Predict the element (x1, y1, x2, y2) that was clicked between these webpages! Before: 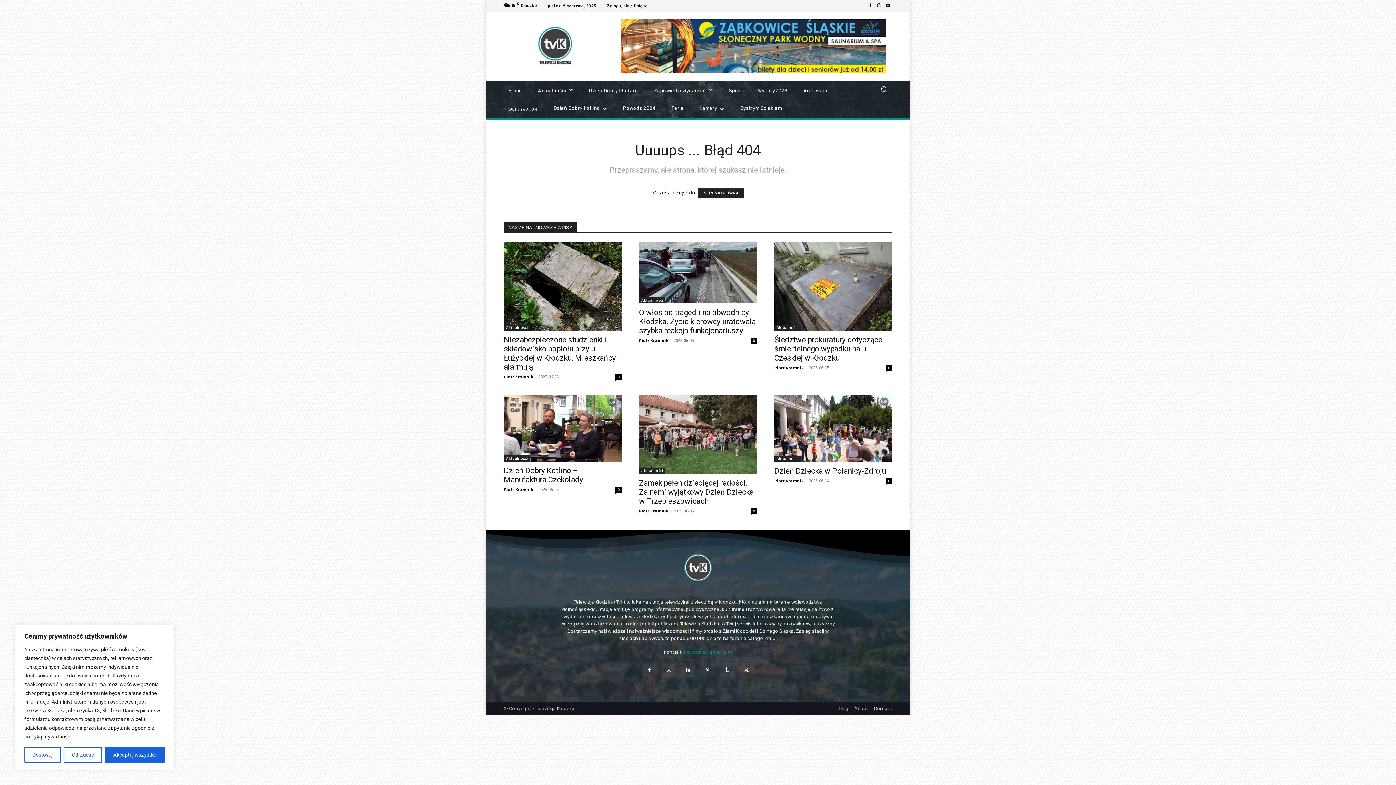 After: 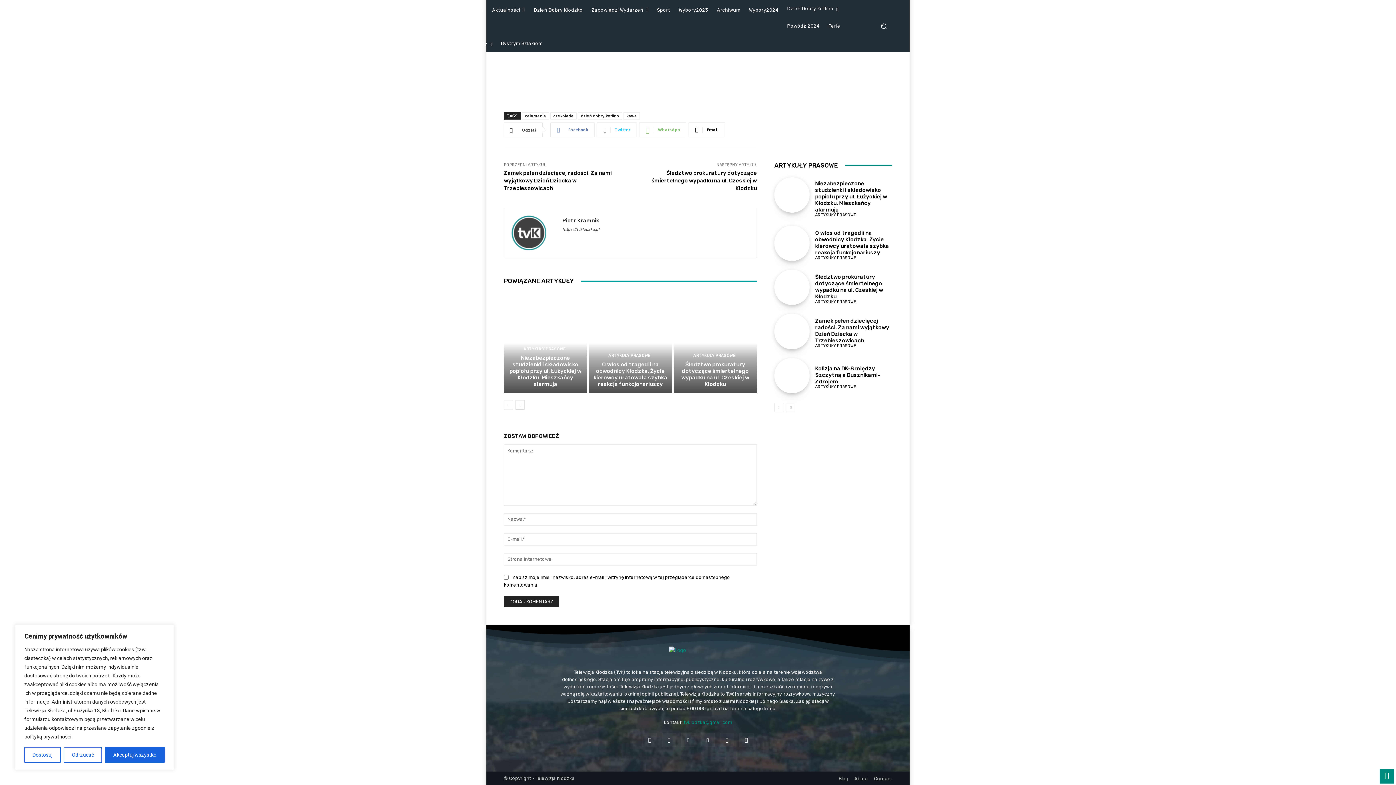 Action: label: 0 bbox: (615, 487, 621, 493)